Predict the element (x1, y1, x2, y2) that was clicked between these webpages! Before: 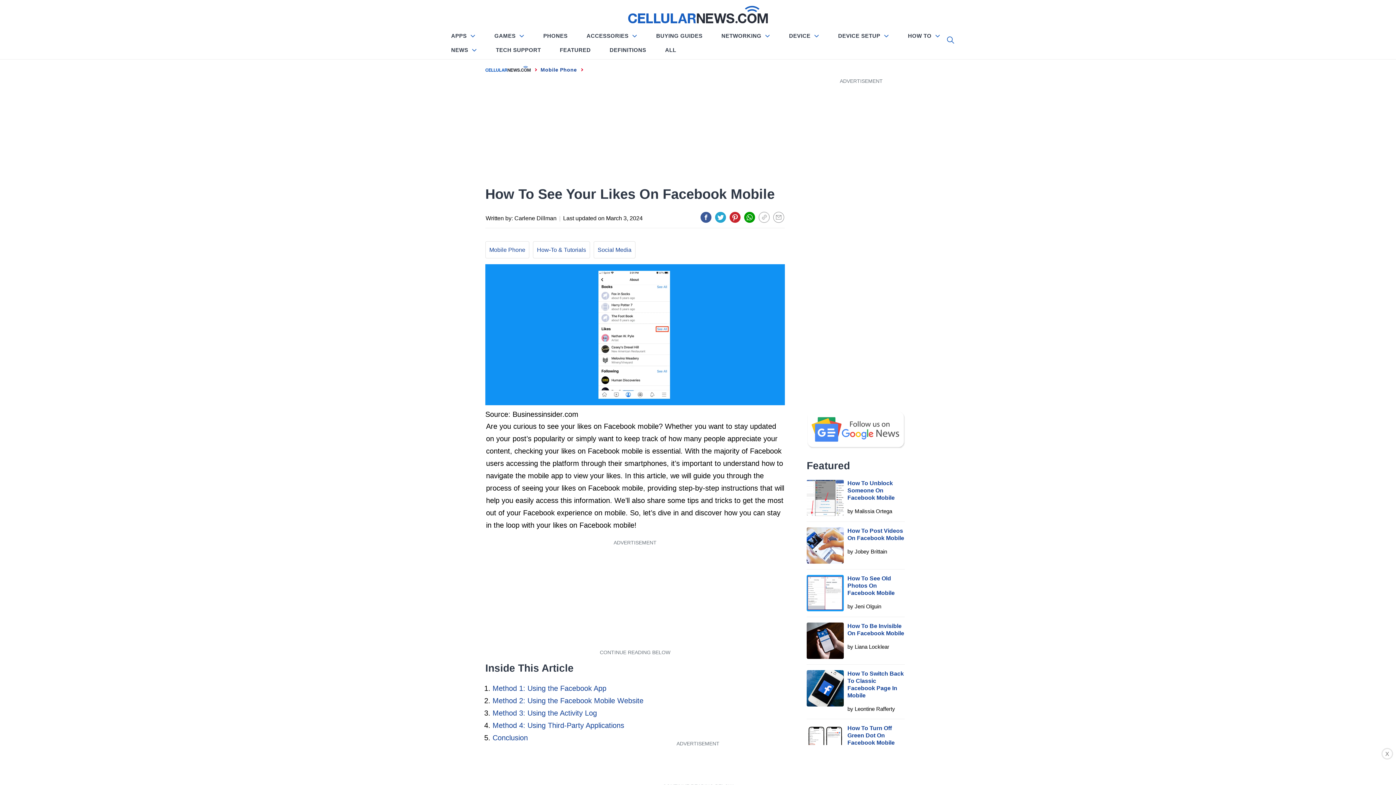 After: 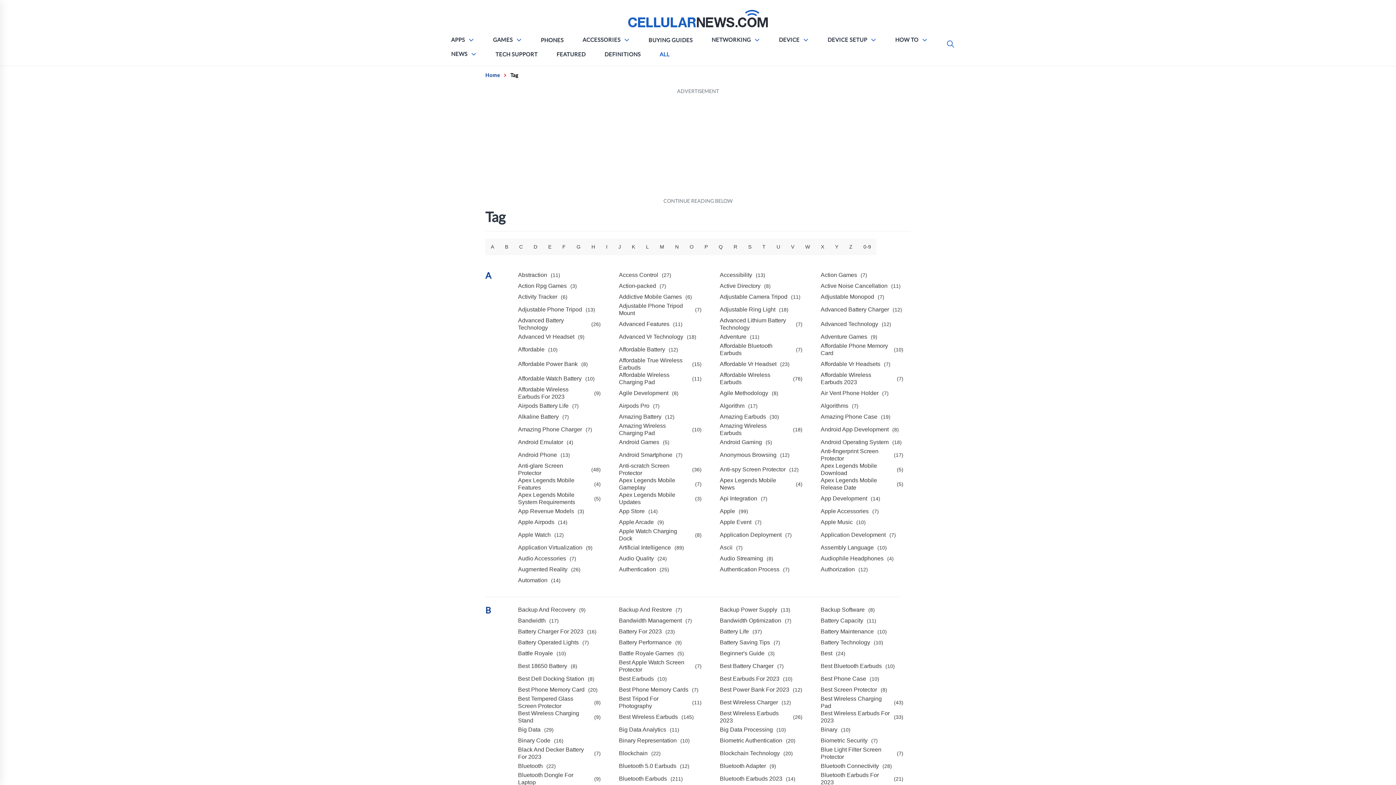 Action: bbox: (661, 44, 680, 56) label: ALL